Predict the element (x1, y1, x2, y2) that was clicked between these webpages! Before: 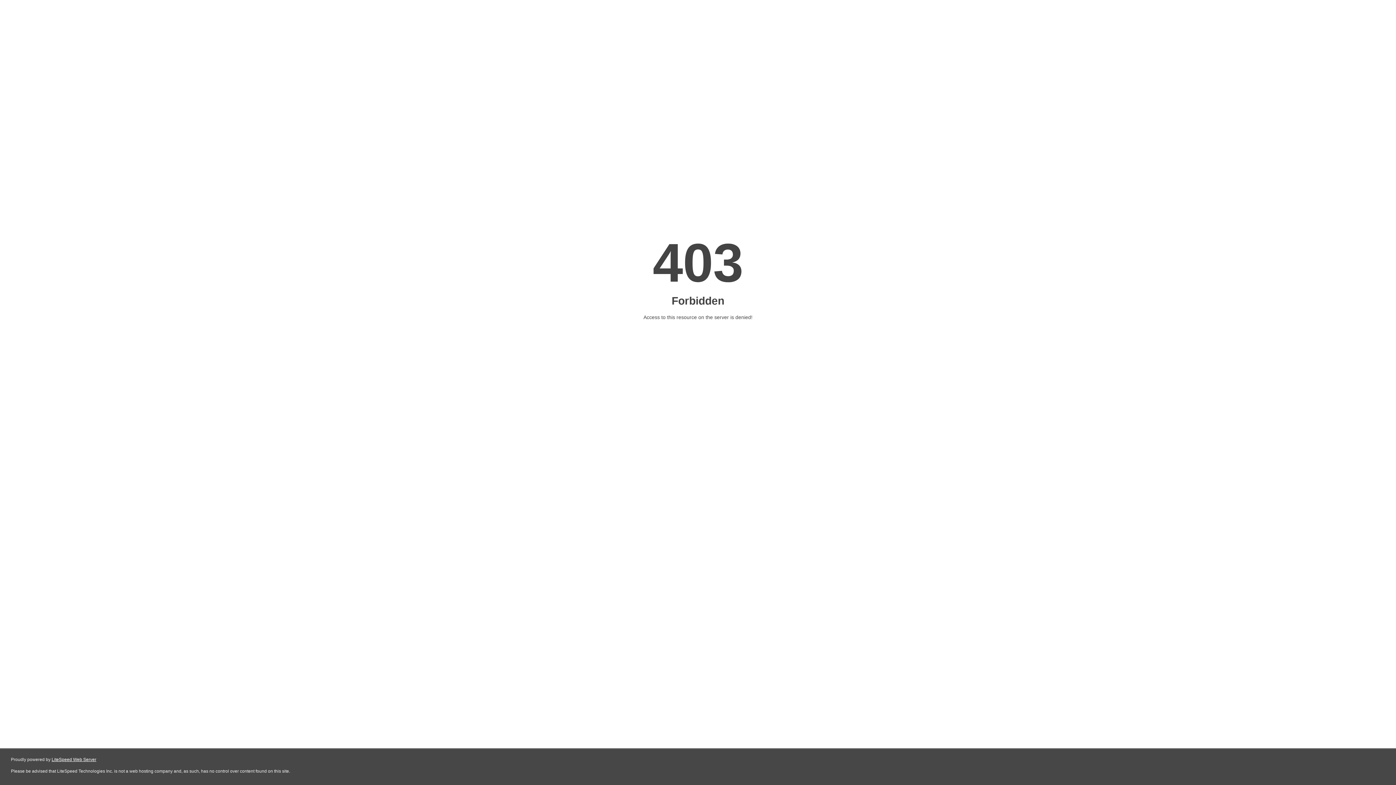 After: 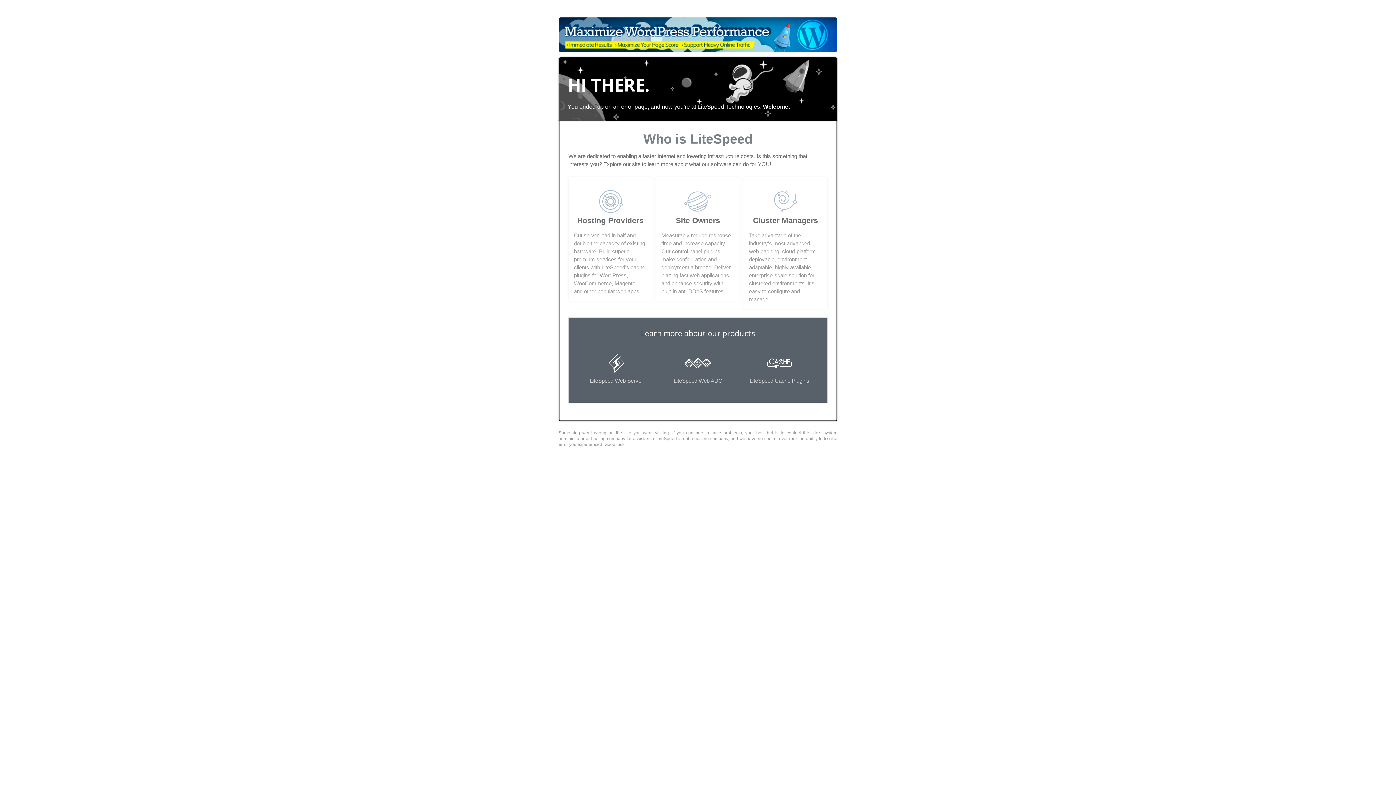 Action: label: LiteSpeed Web Server bbox: (51, 757, 96, 762)